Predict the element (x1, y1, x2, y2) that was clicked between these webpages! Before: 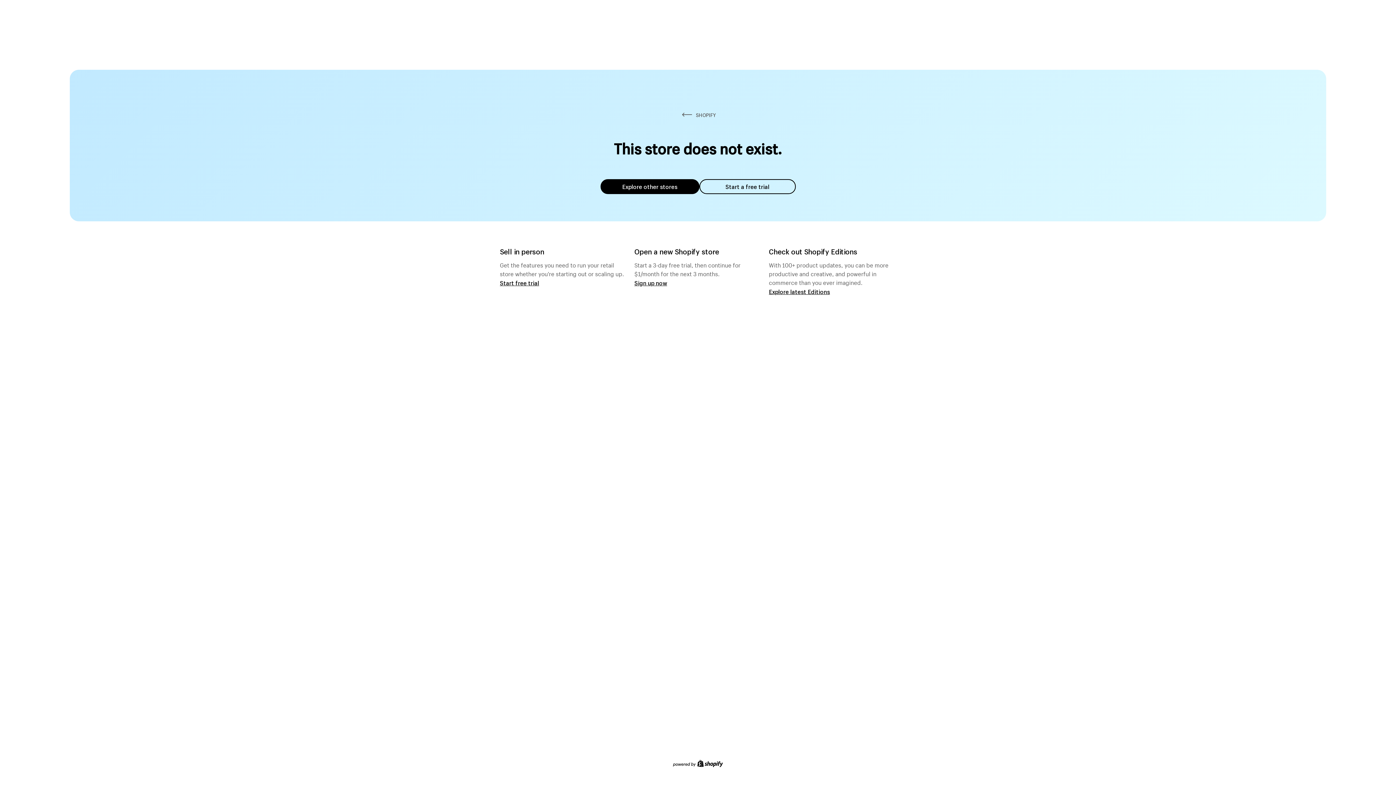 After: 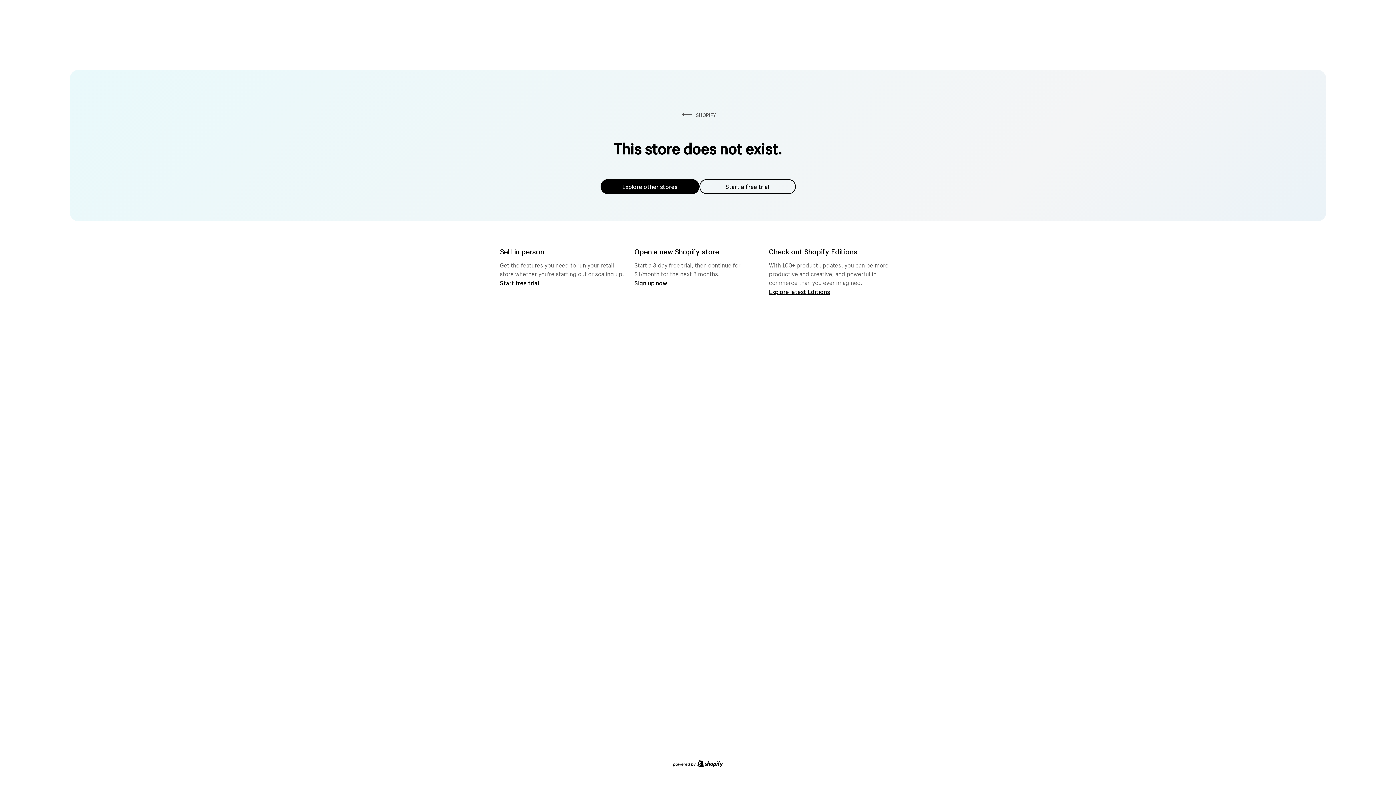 Action: bbox: (600, 179, 699, 194) label: Explore other stores